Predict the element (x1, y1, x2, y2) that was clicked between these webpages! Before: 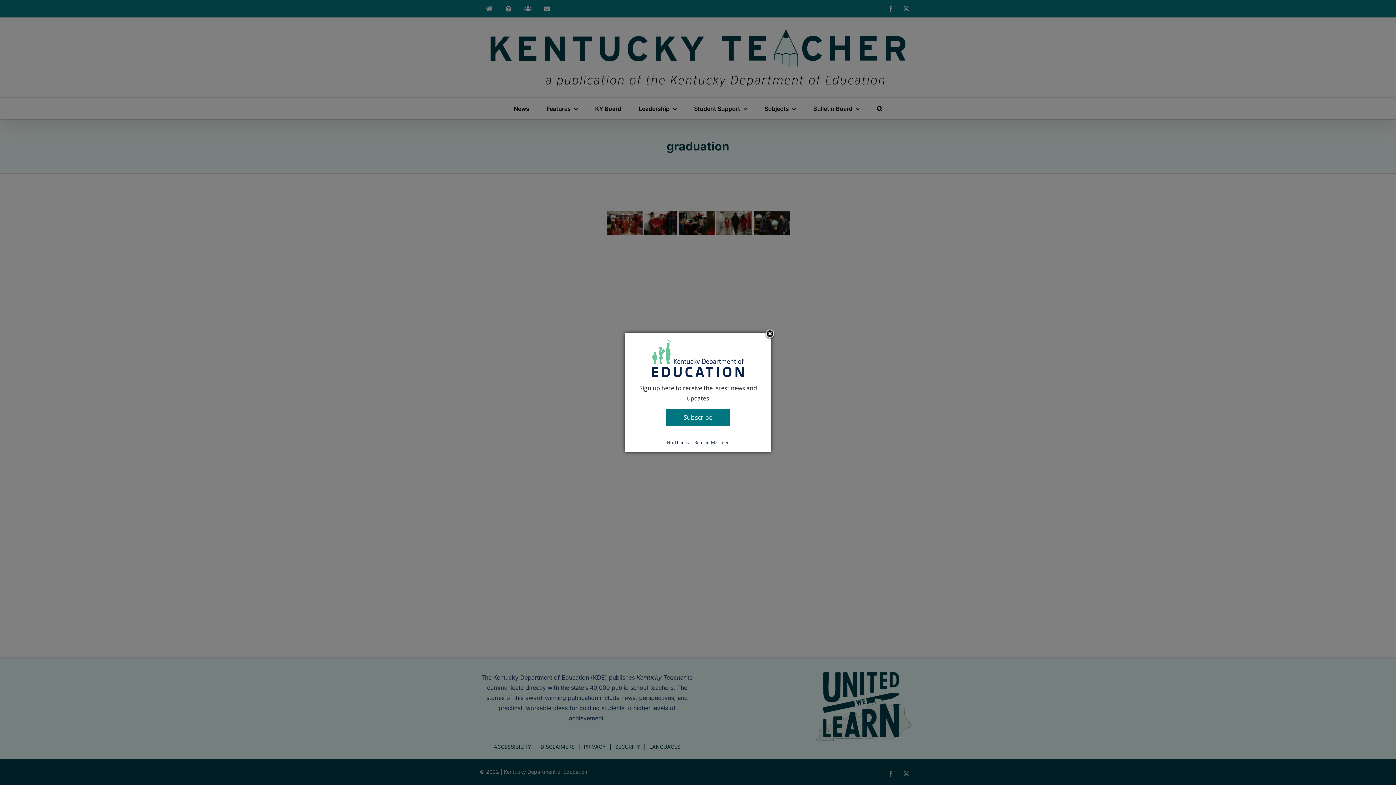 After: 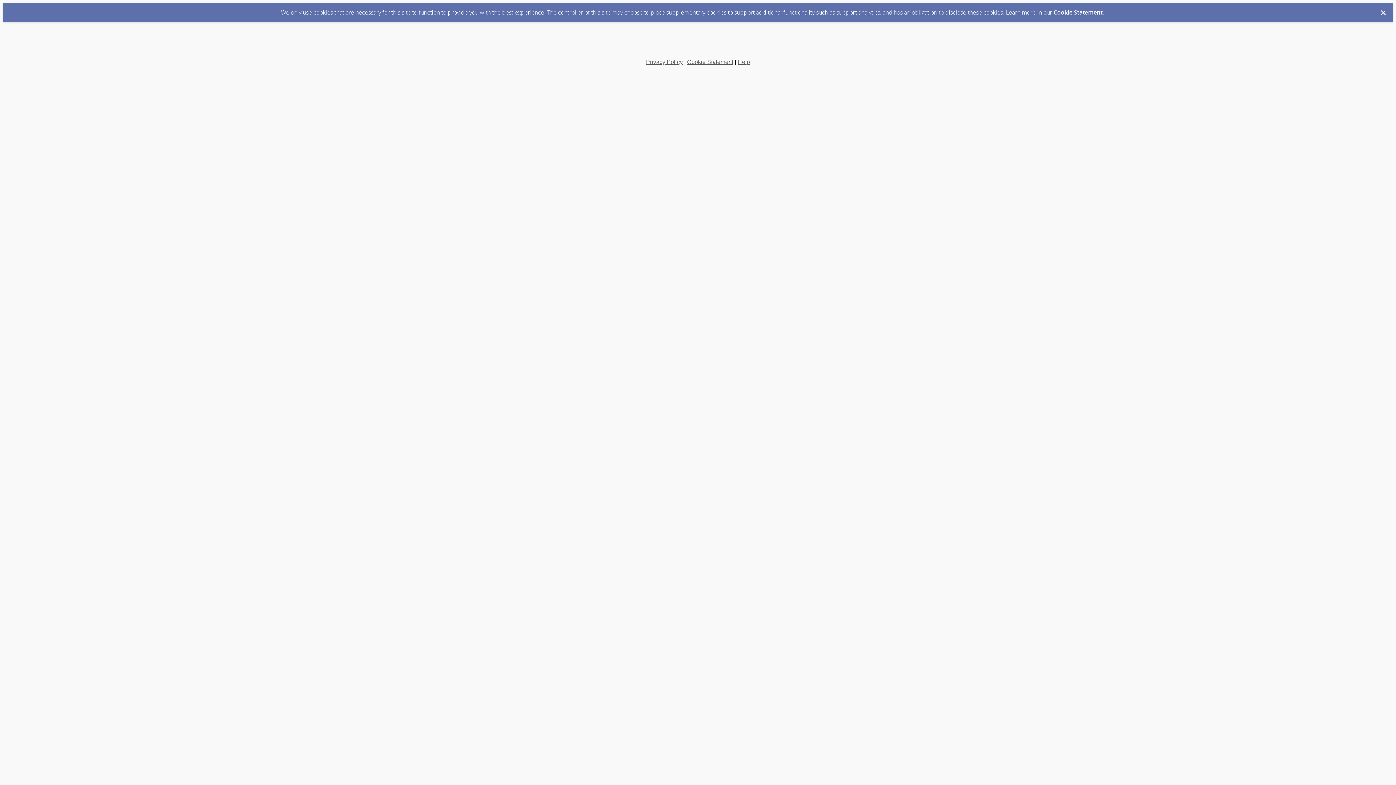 Action: label: Subscribe bbox: (666, 409, 730, 426)